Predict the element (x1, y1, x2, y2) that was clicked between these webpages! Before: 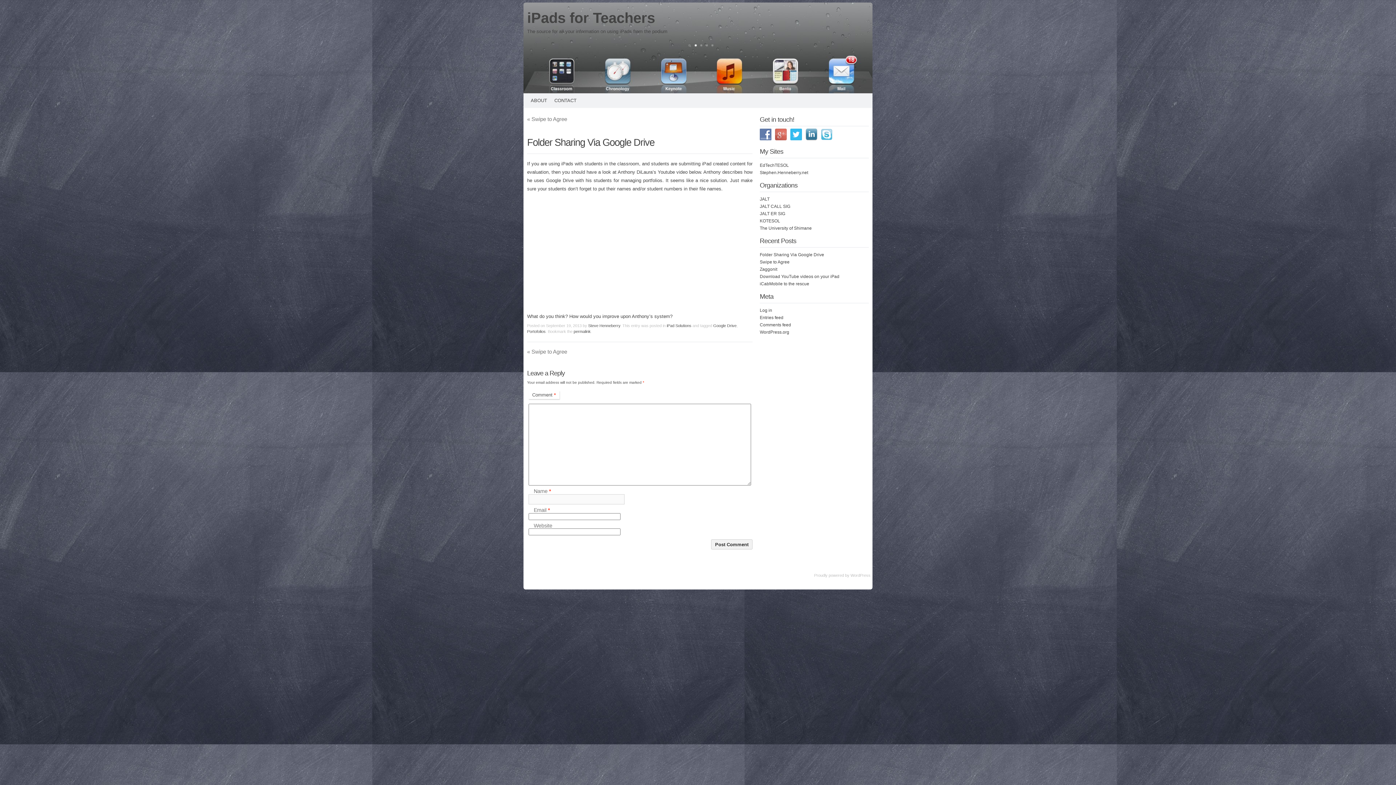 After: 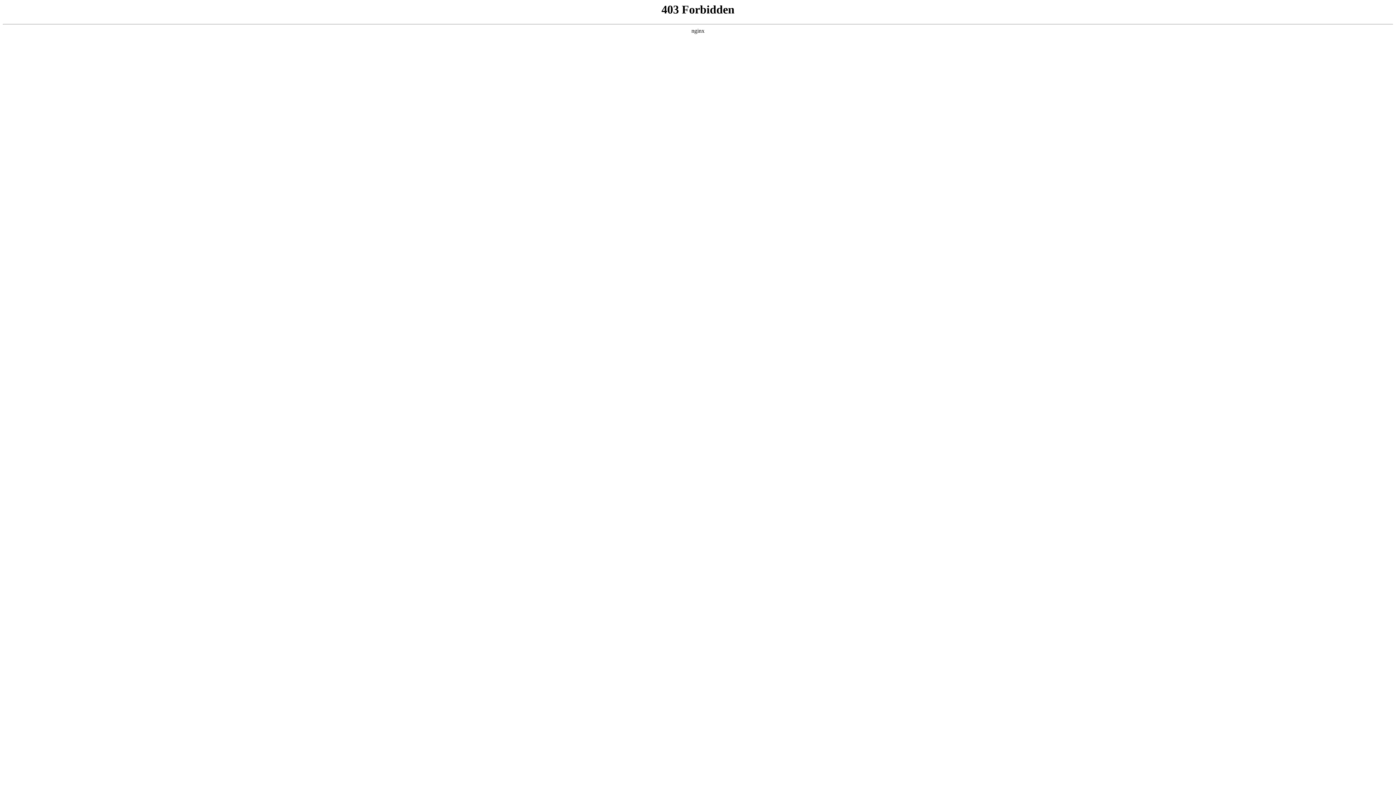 Action: bbox: (850, 573, 870, 577) label: WordPress